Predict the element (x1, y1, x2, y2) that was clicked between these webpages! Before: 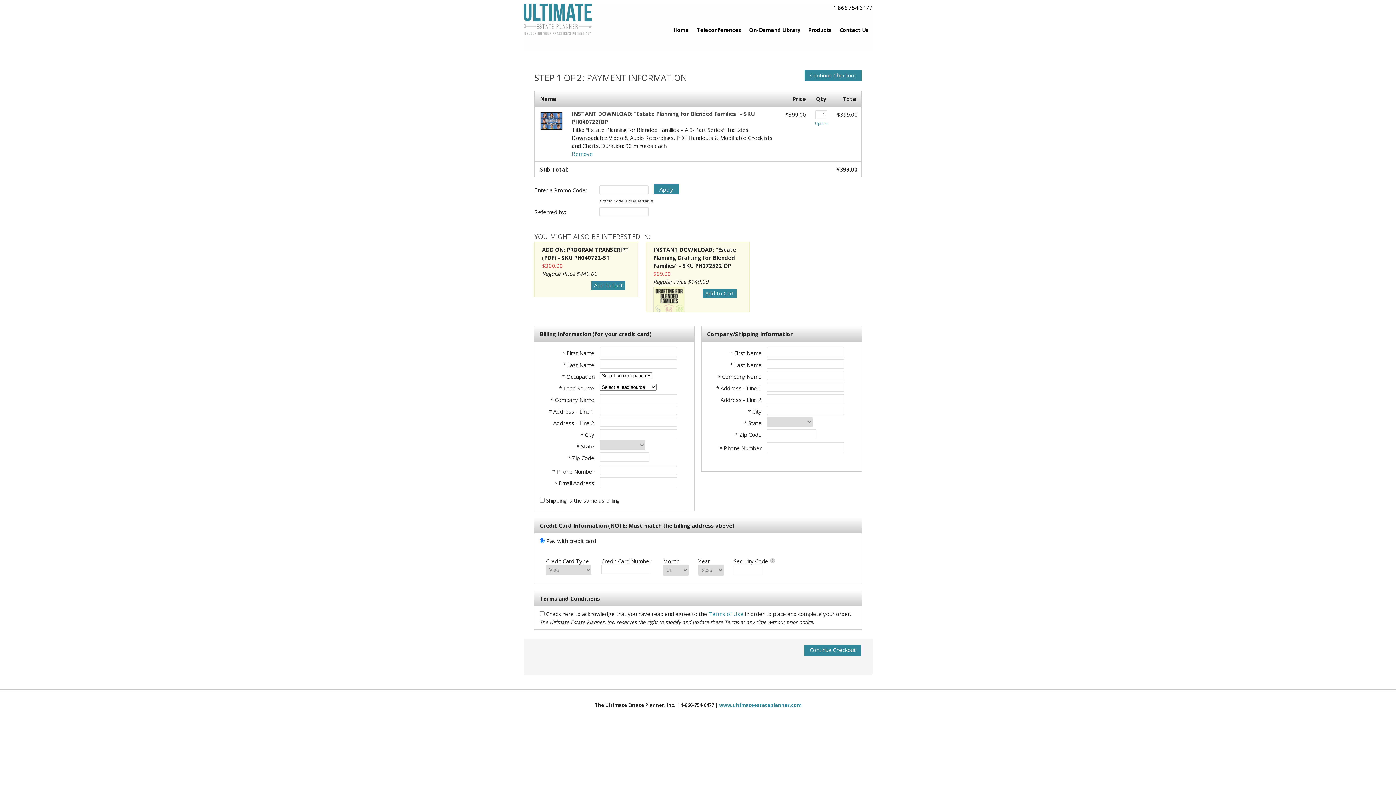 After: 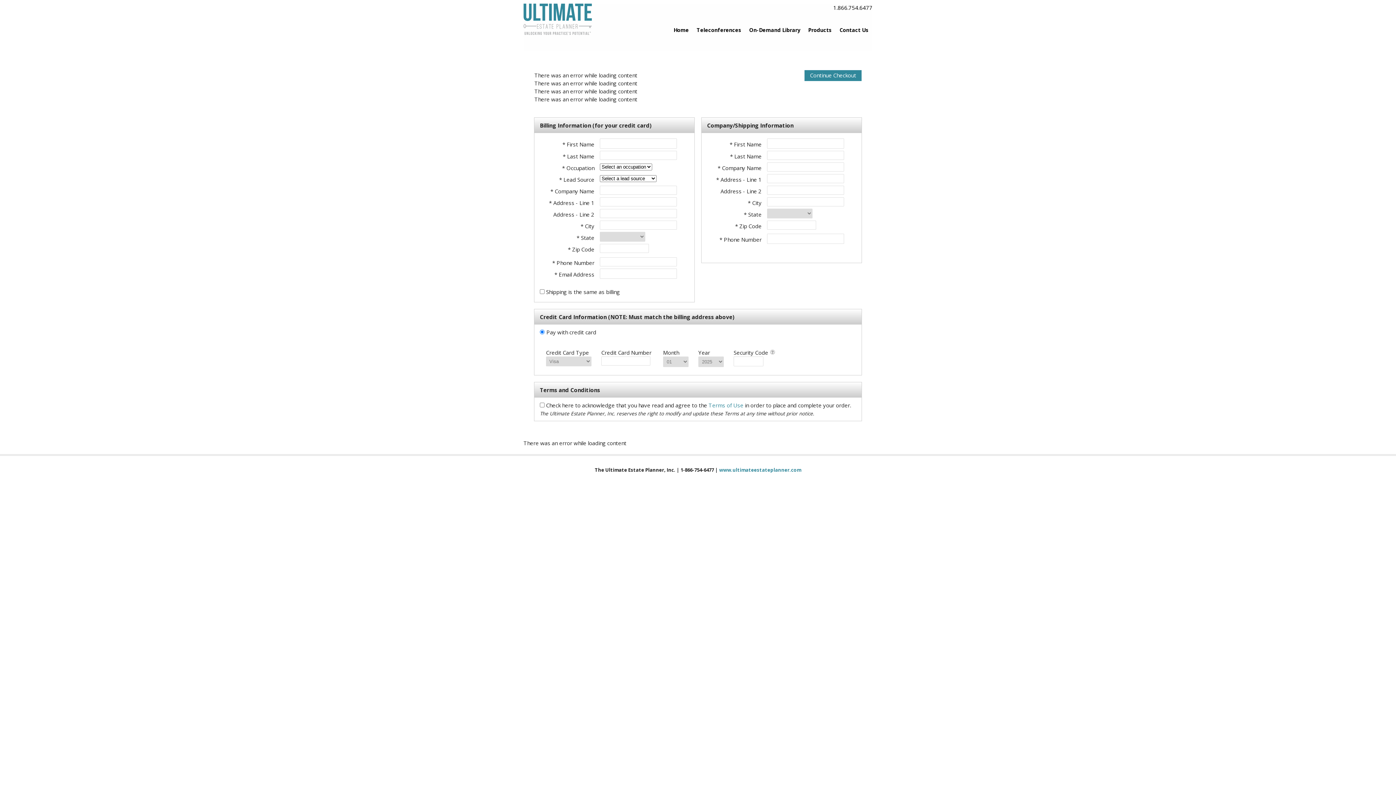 Action: label: Apply bbox: (654, 184, 678, 194)